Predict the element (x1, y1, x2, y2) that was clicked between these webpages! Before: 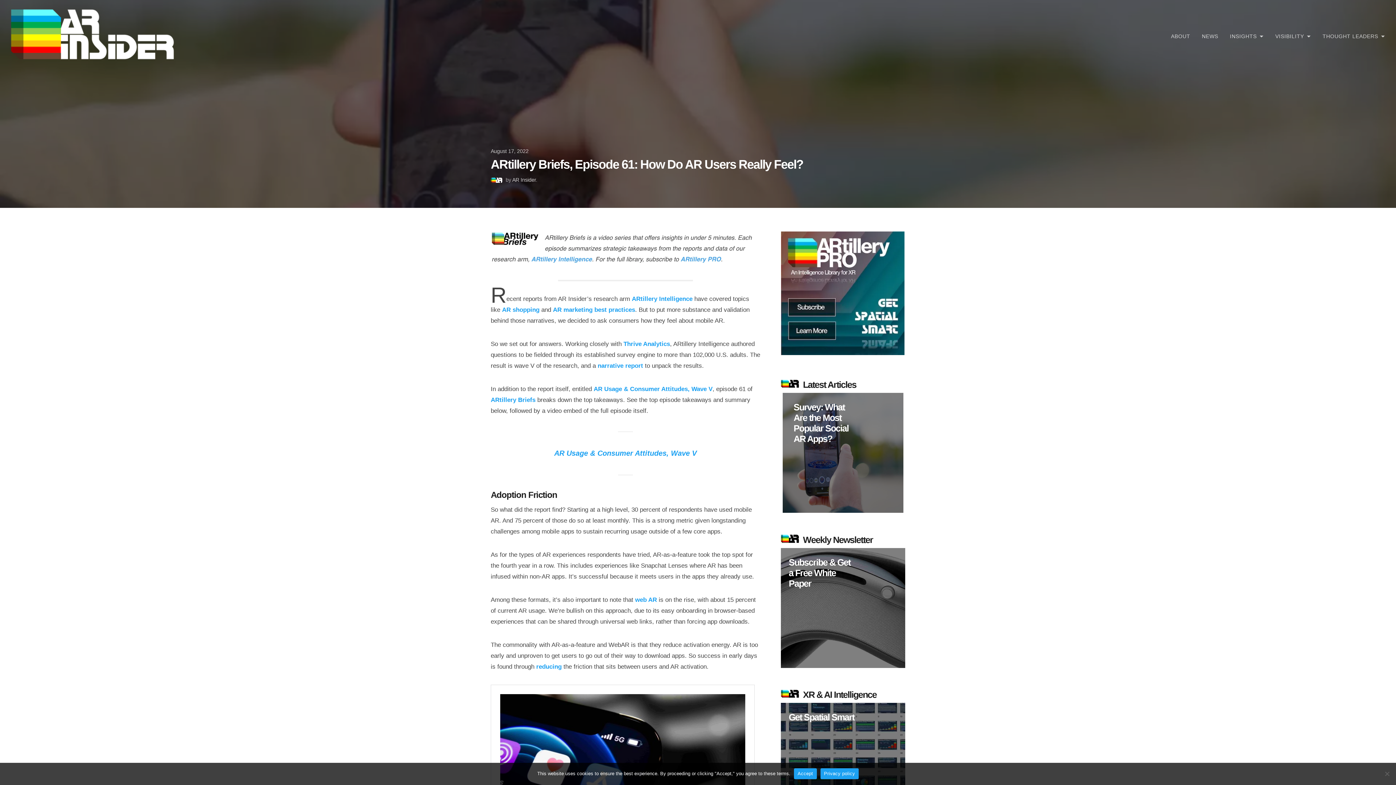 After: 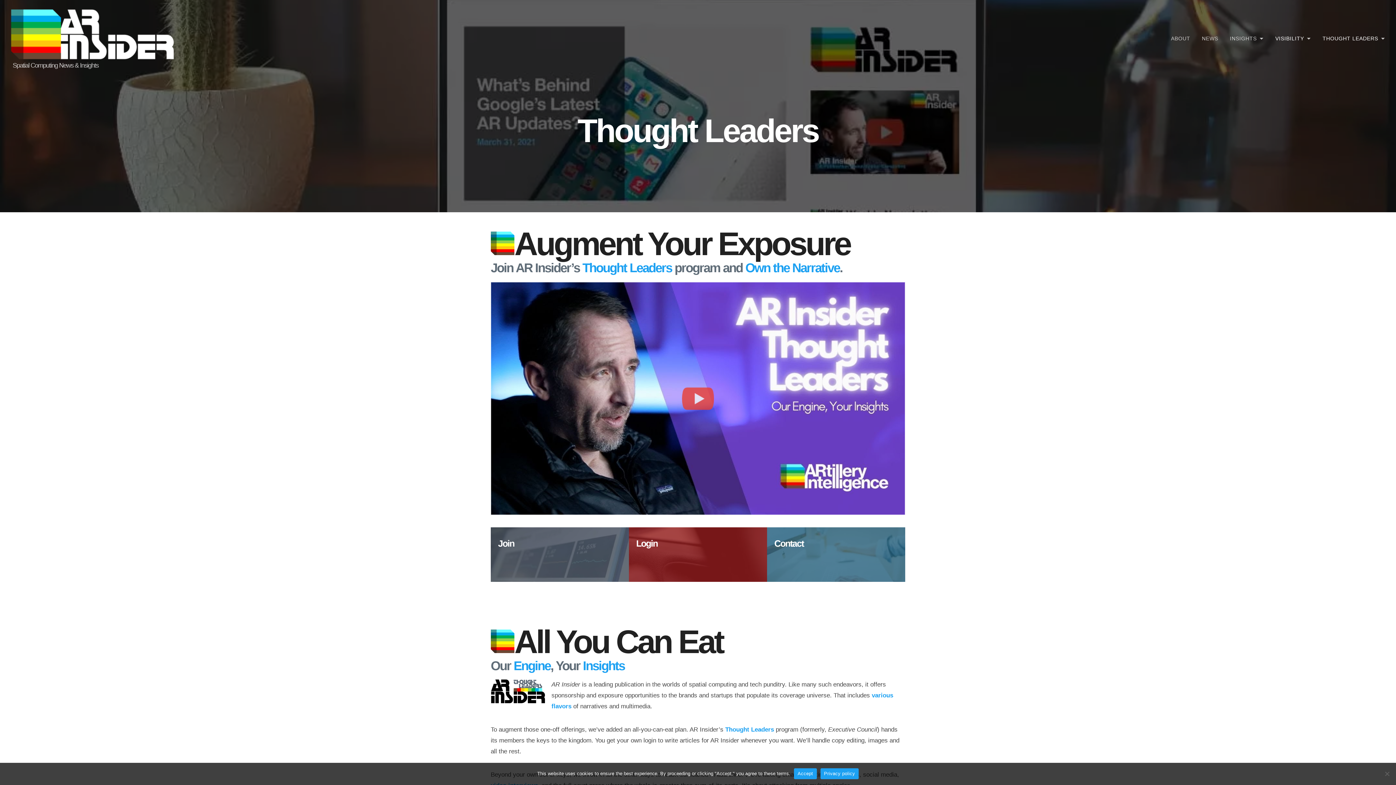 Action: bbox: (1317, 28, 1391, 43) label: THOUGHT LEADERS